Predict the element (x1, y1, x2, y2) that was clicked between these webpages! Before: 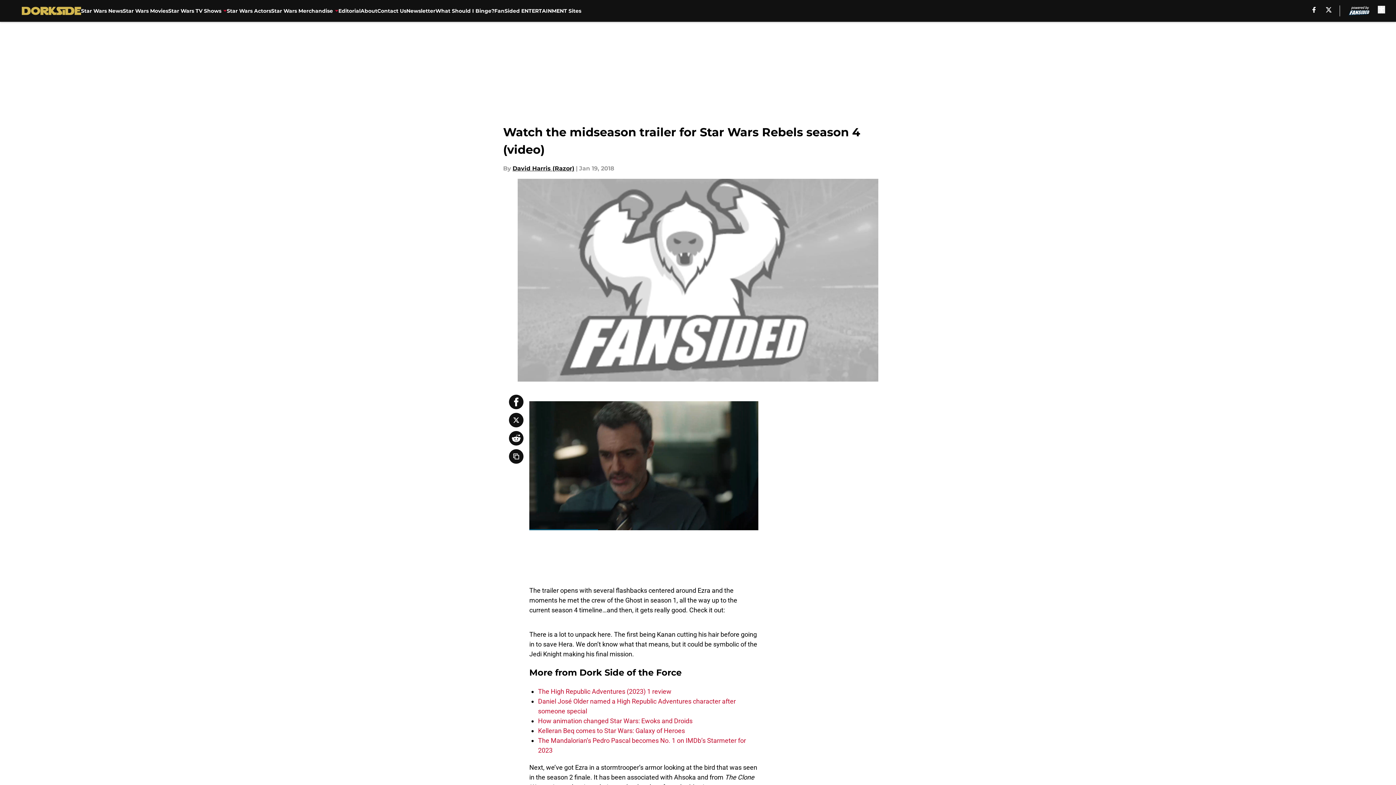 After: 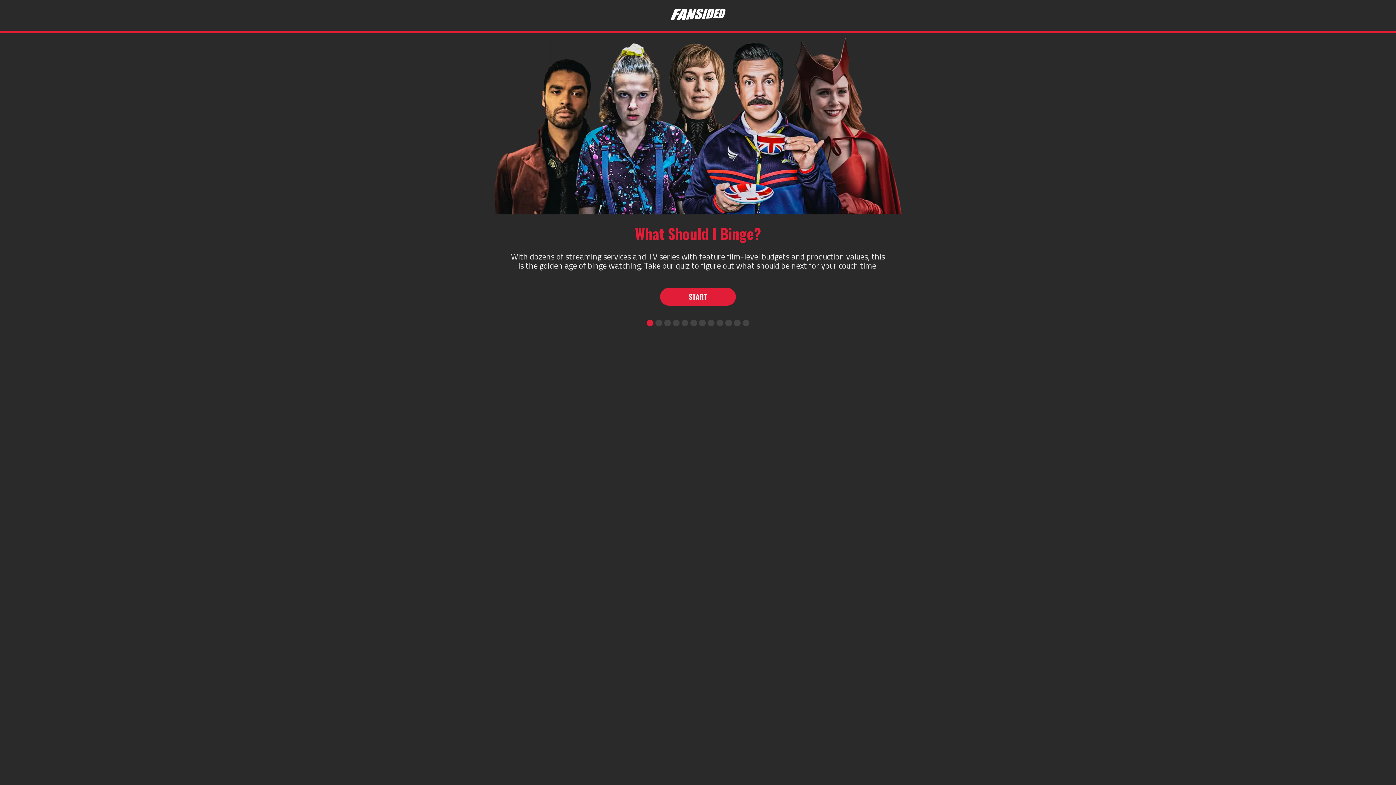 Action: label: What Should I Binge? bbox: (435, 0, 494, 21)